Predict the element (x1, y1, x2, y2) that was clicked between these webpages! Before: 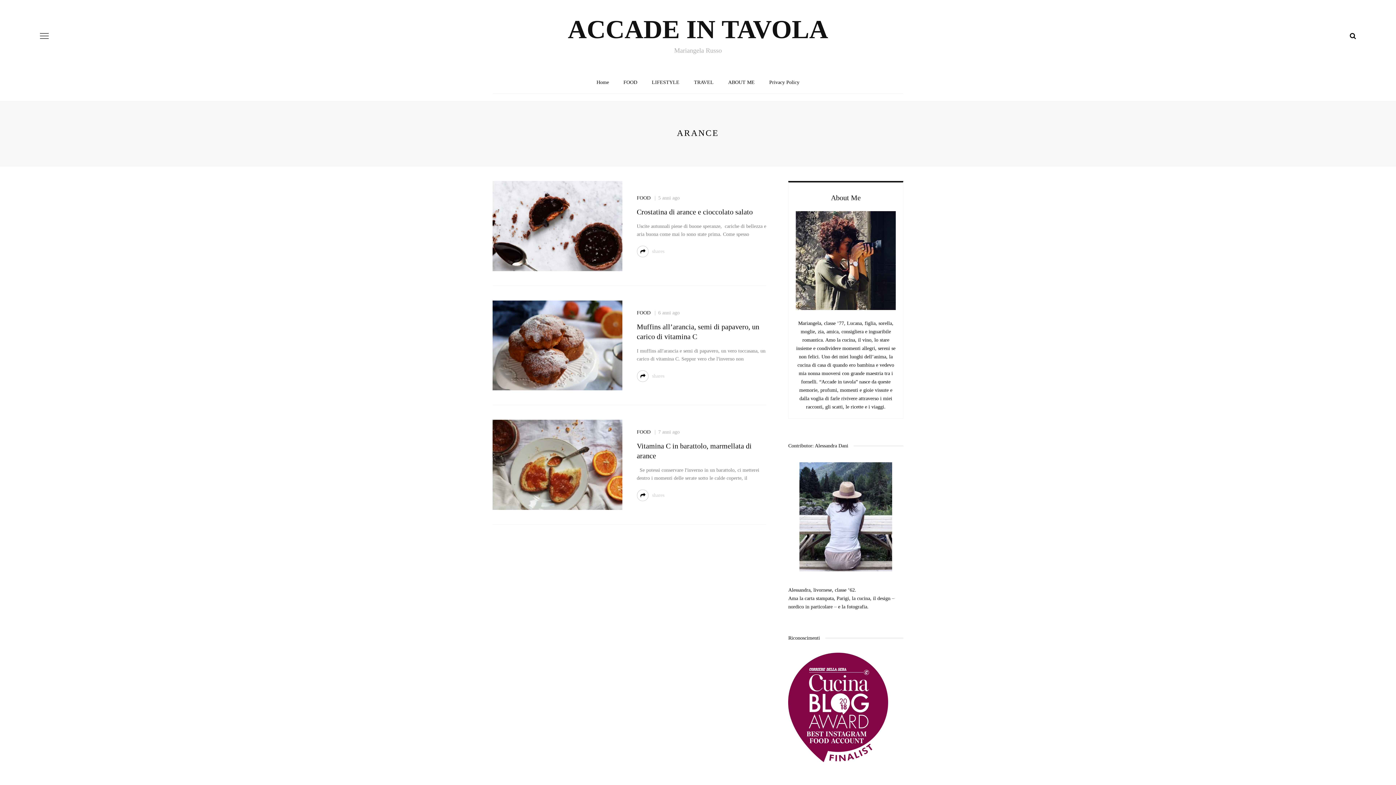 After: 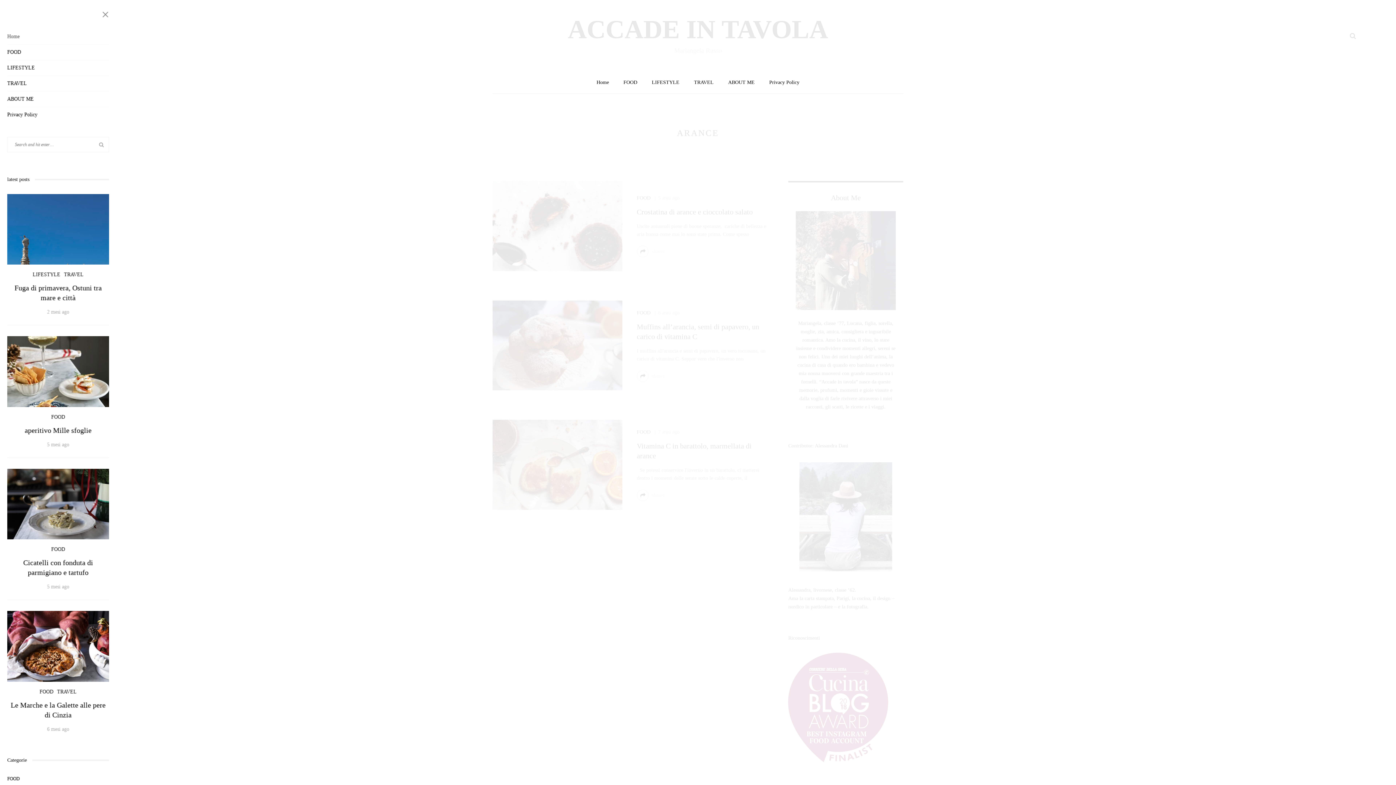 Action: bbox: (40, 31, 48, 40)